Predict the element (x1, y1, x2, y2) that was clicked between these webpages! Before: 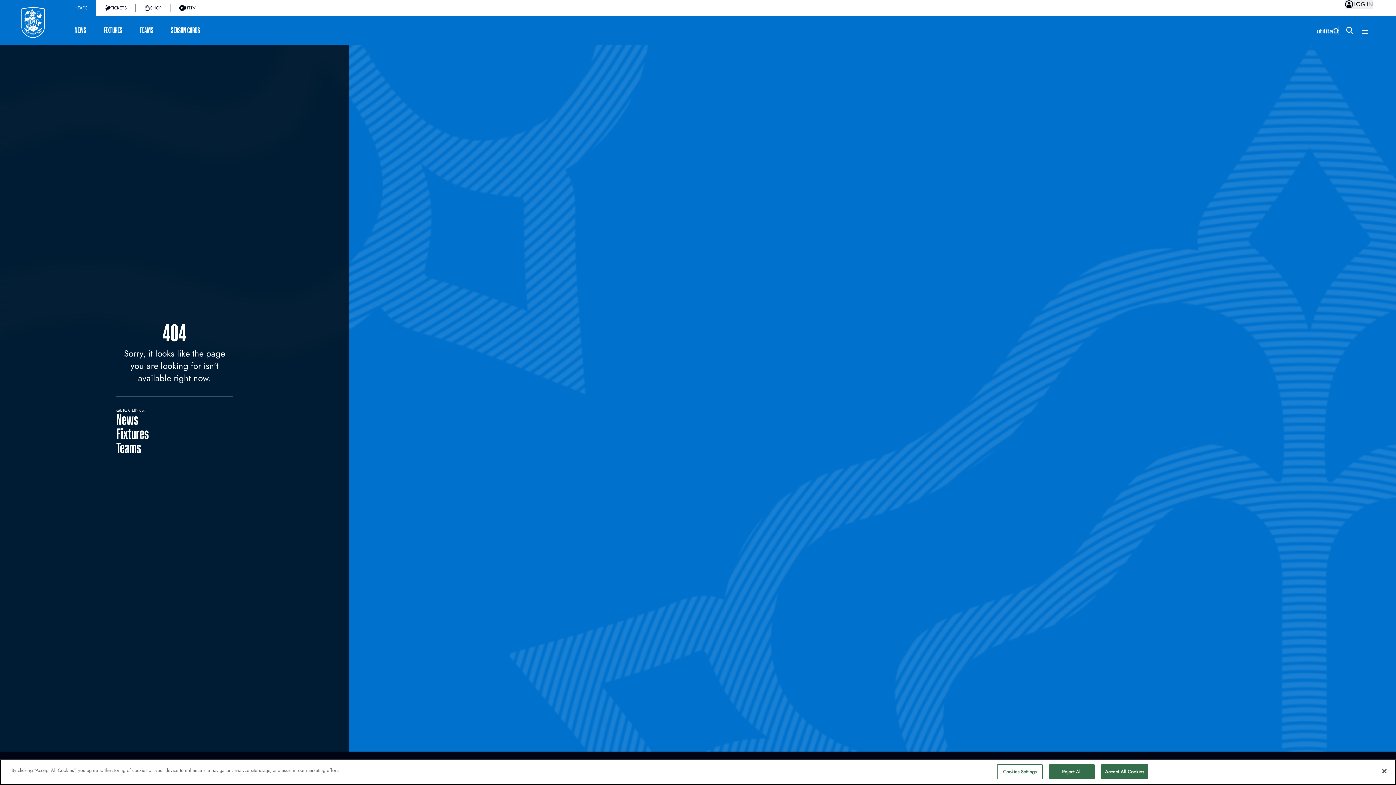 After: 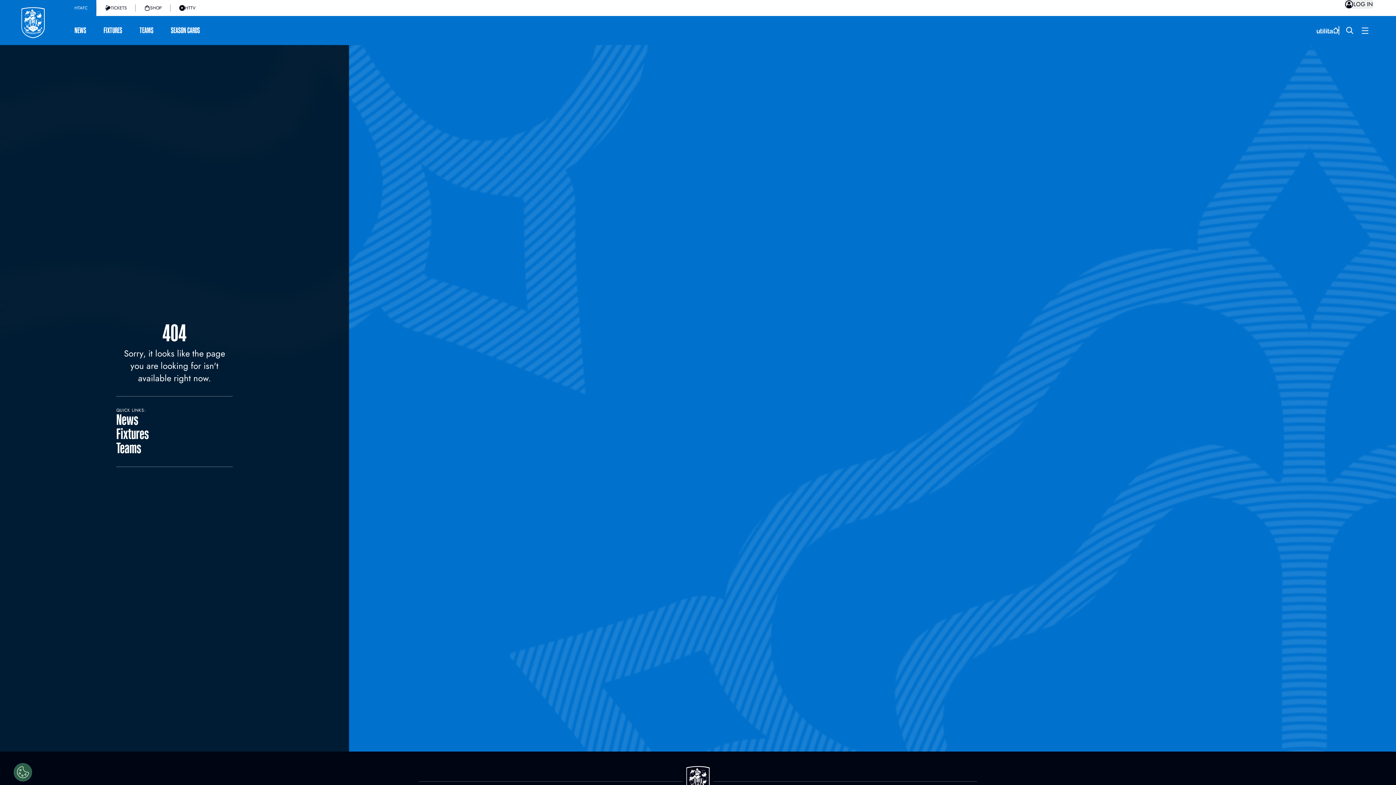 Action: label: Reject All bbox: (1049, 764, 1094, 779)